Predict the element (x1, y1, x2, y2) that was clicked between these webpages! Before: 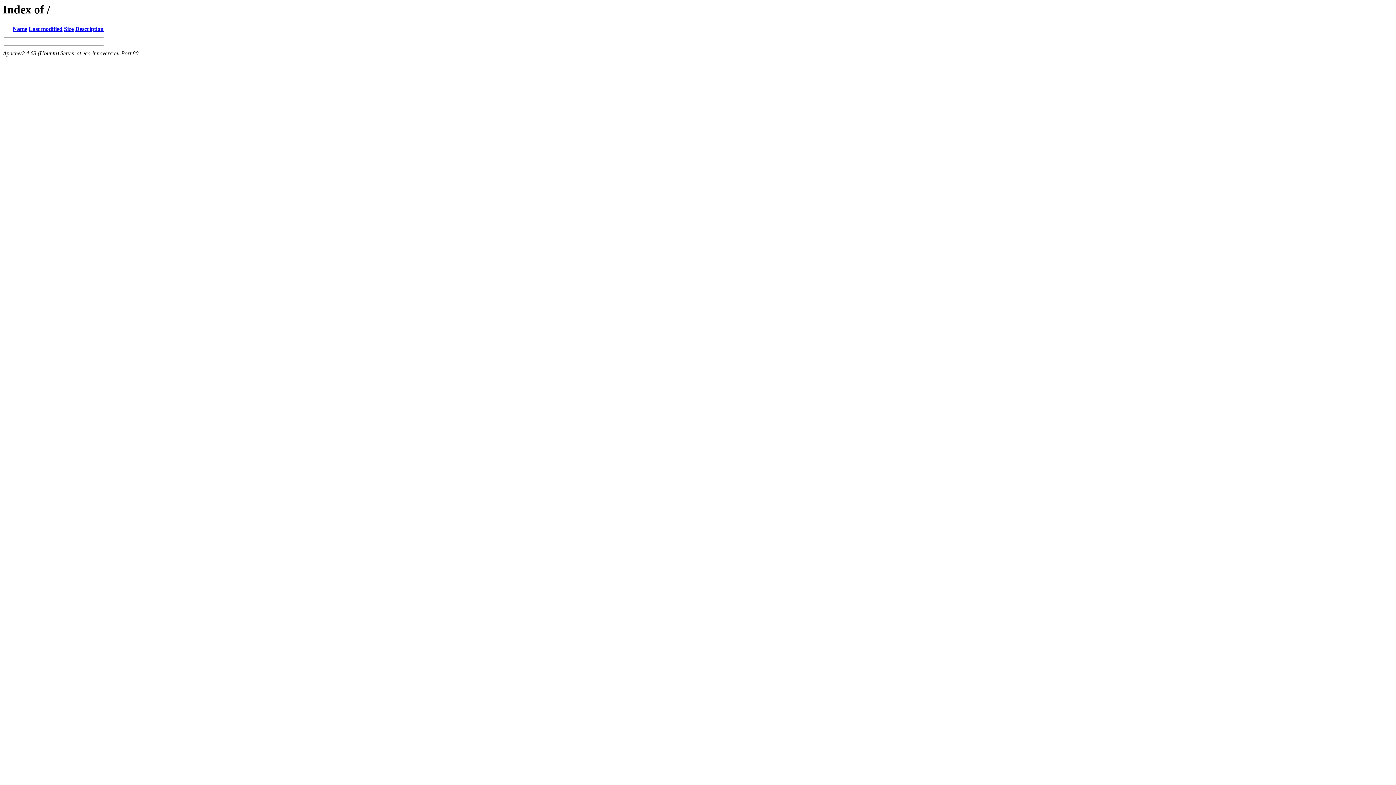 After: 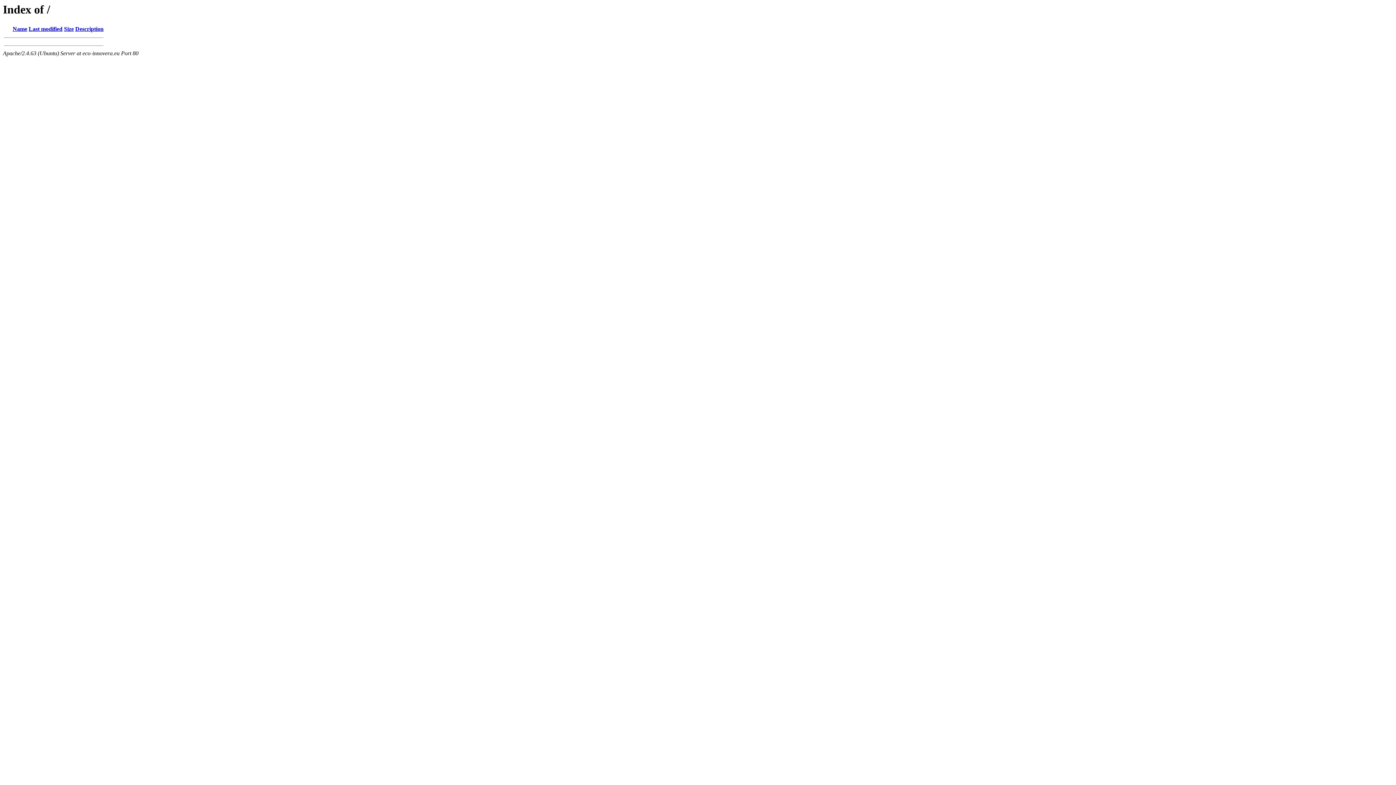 Action: bbox: (12, 25, 27, 32) label: Name